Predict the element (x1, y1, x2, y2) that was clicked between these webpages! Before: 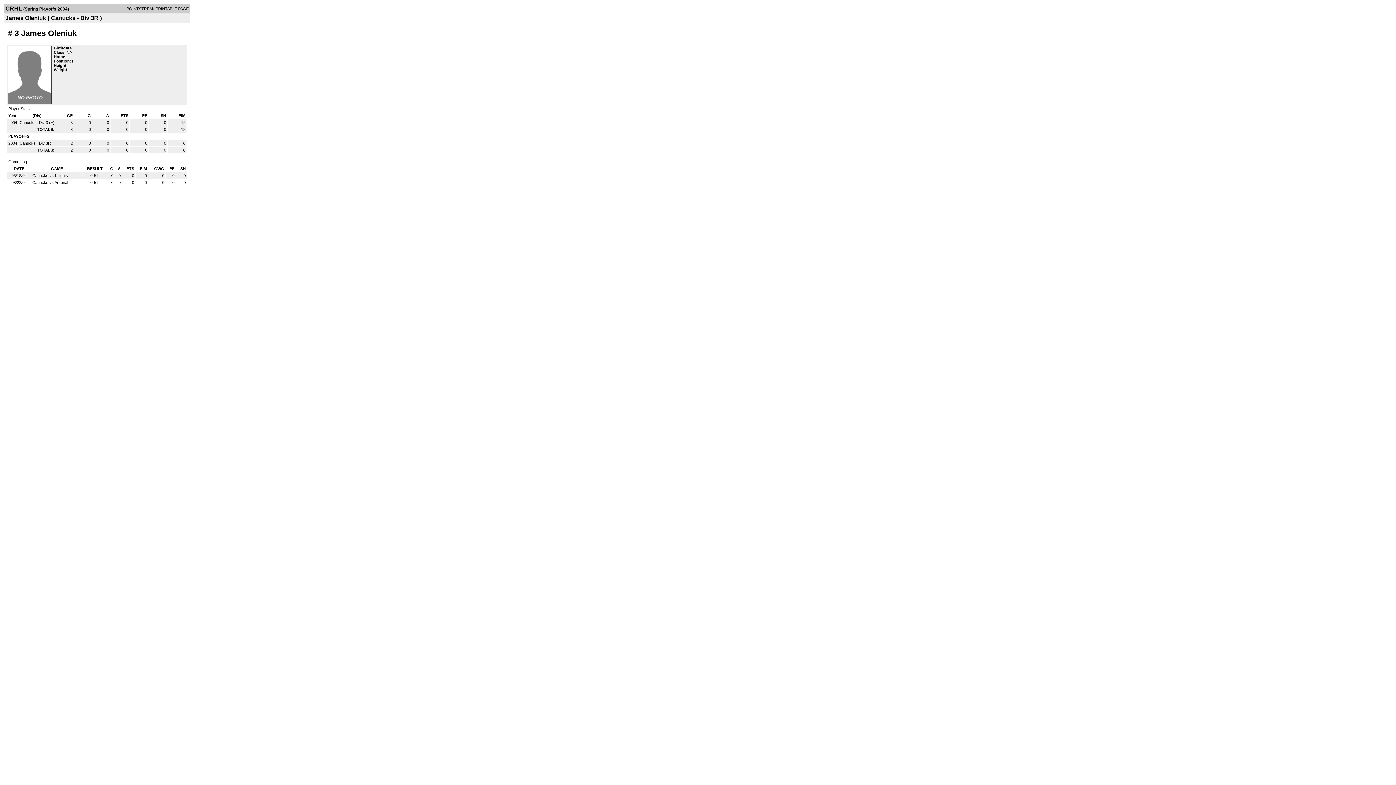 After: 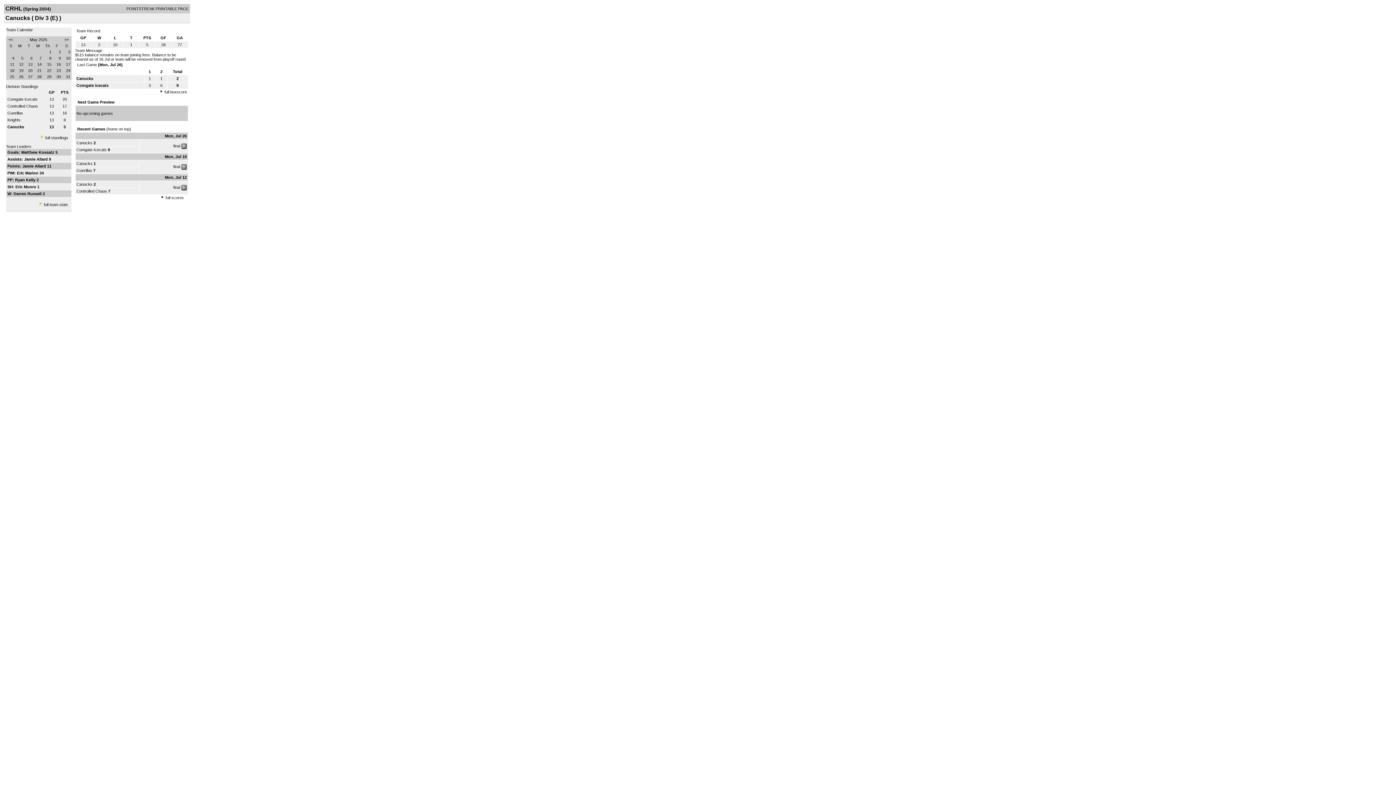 Action: bbox: (19, 120, 36, 124) label: Canucks 